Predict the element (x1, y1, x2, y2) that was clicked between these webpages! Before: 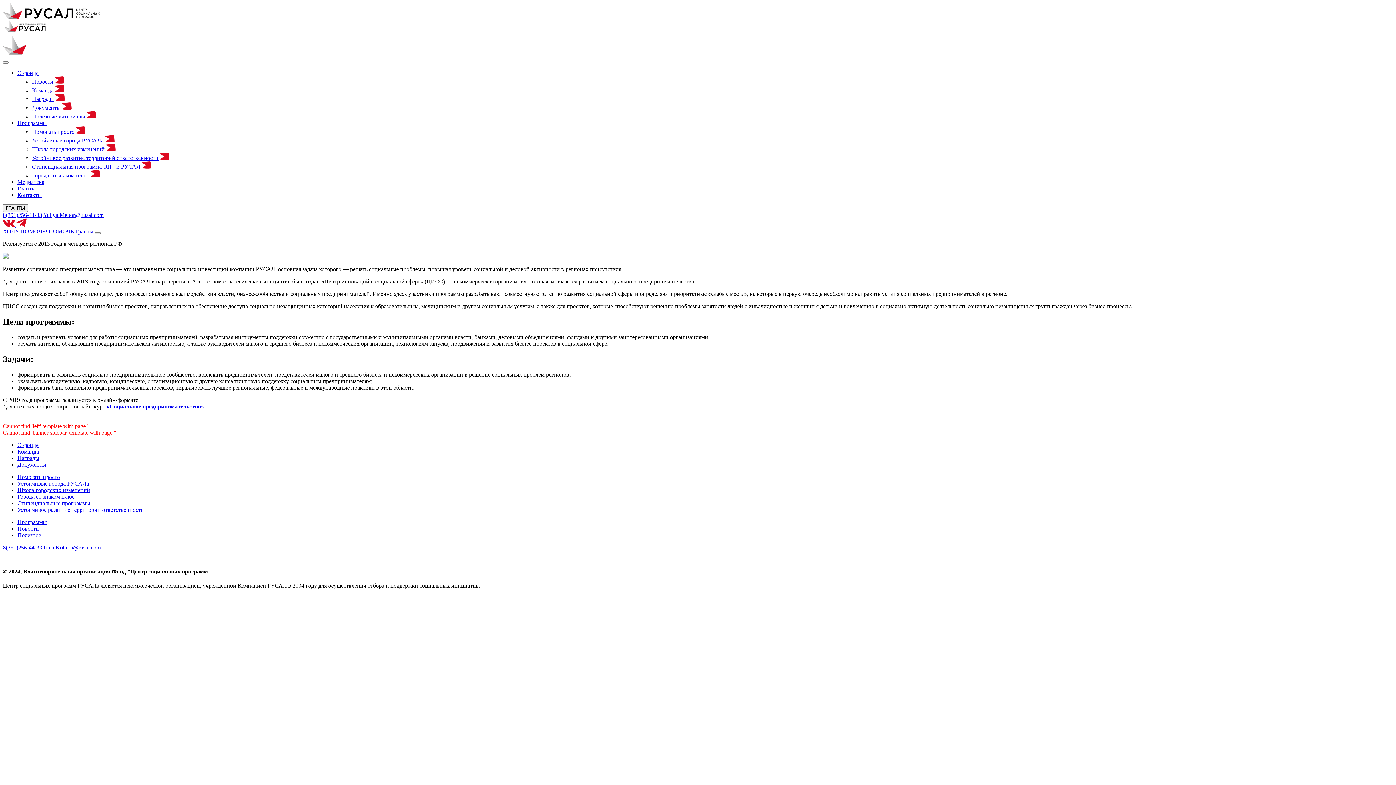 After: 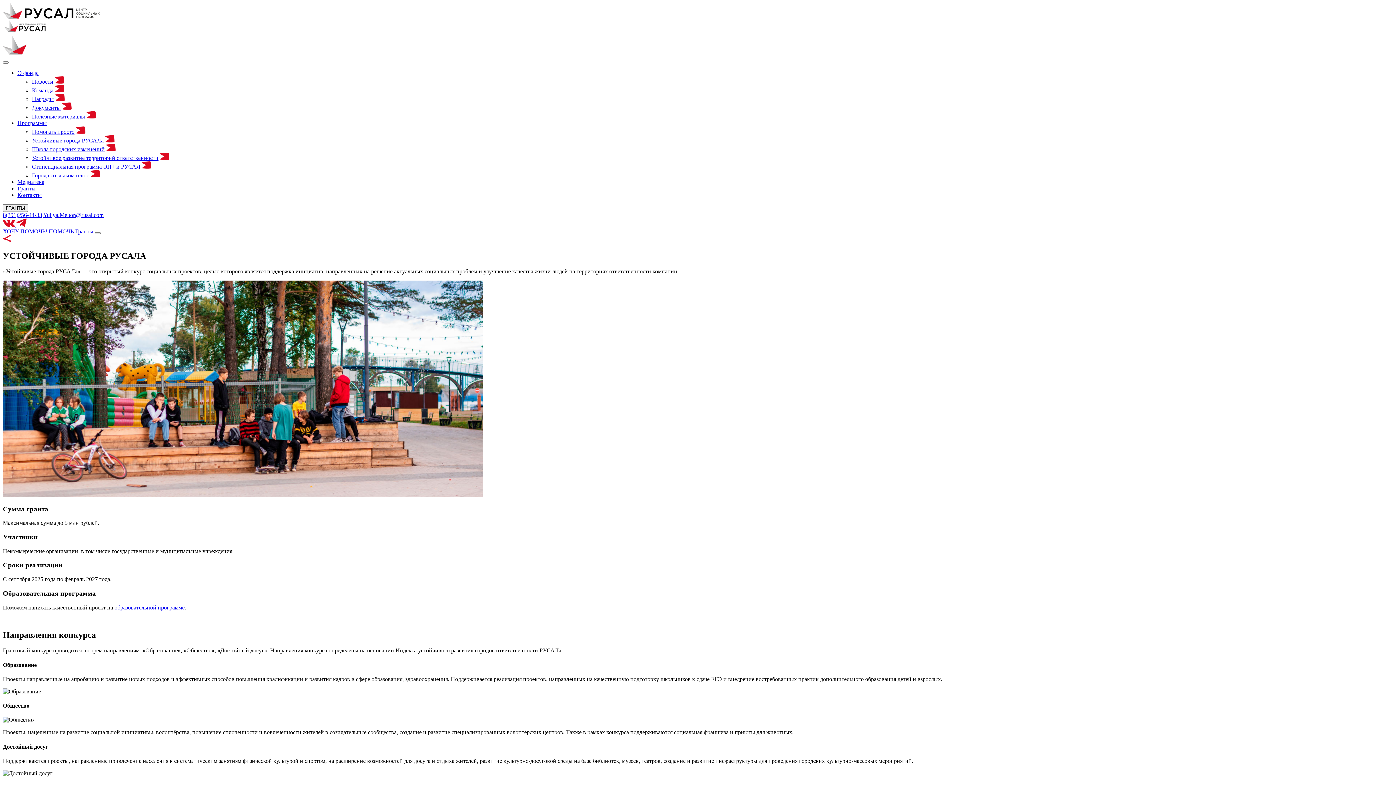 Action: label: Устойчивые города РУСАЛа bbox: (32, 137, 103, 143)